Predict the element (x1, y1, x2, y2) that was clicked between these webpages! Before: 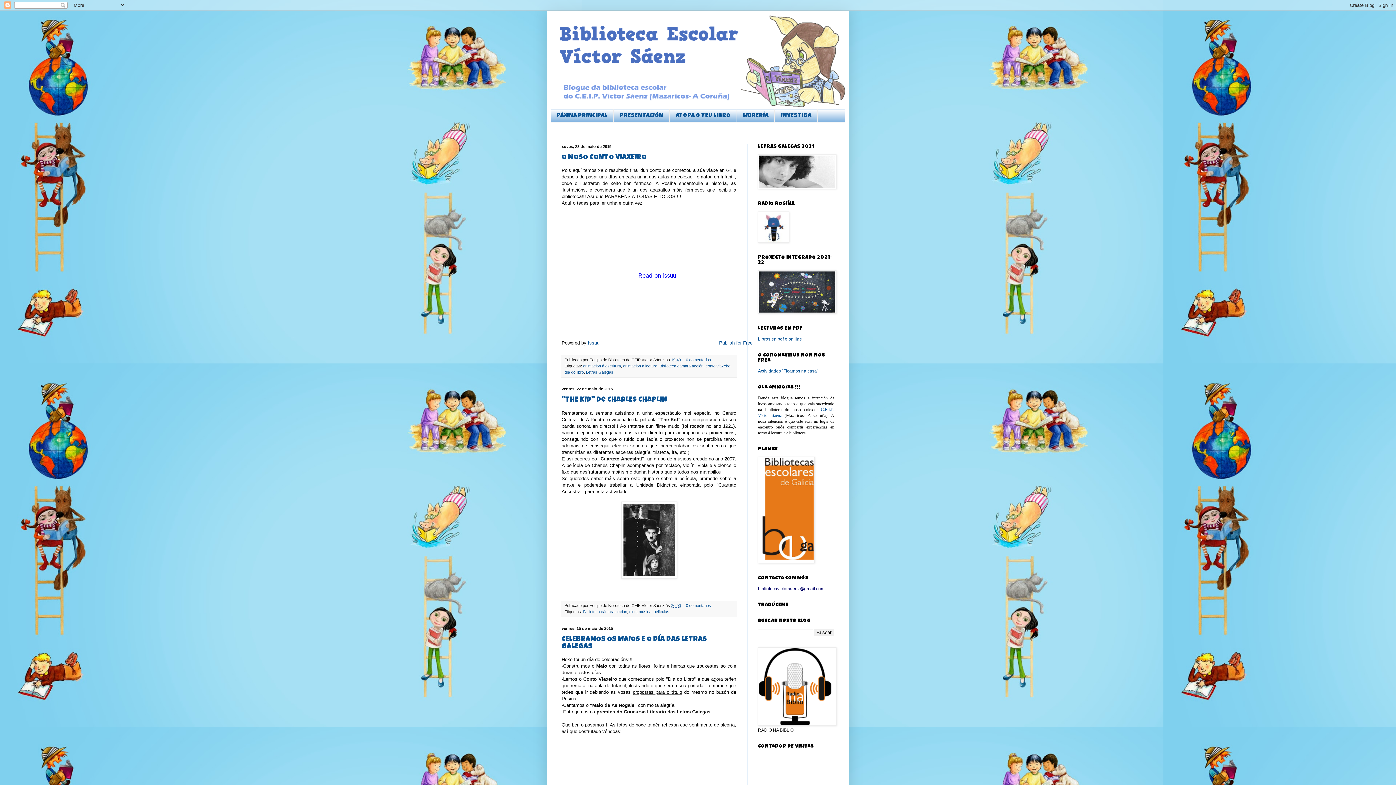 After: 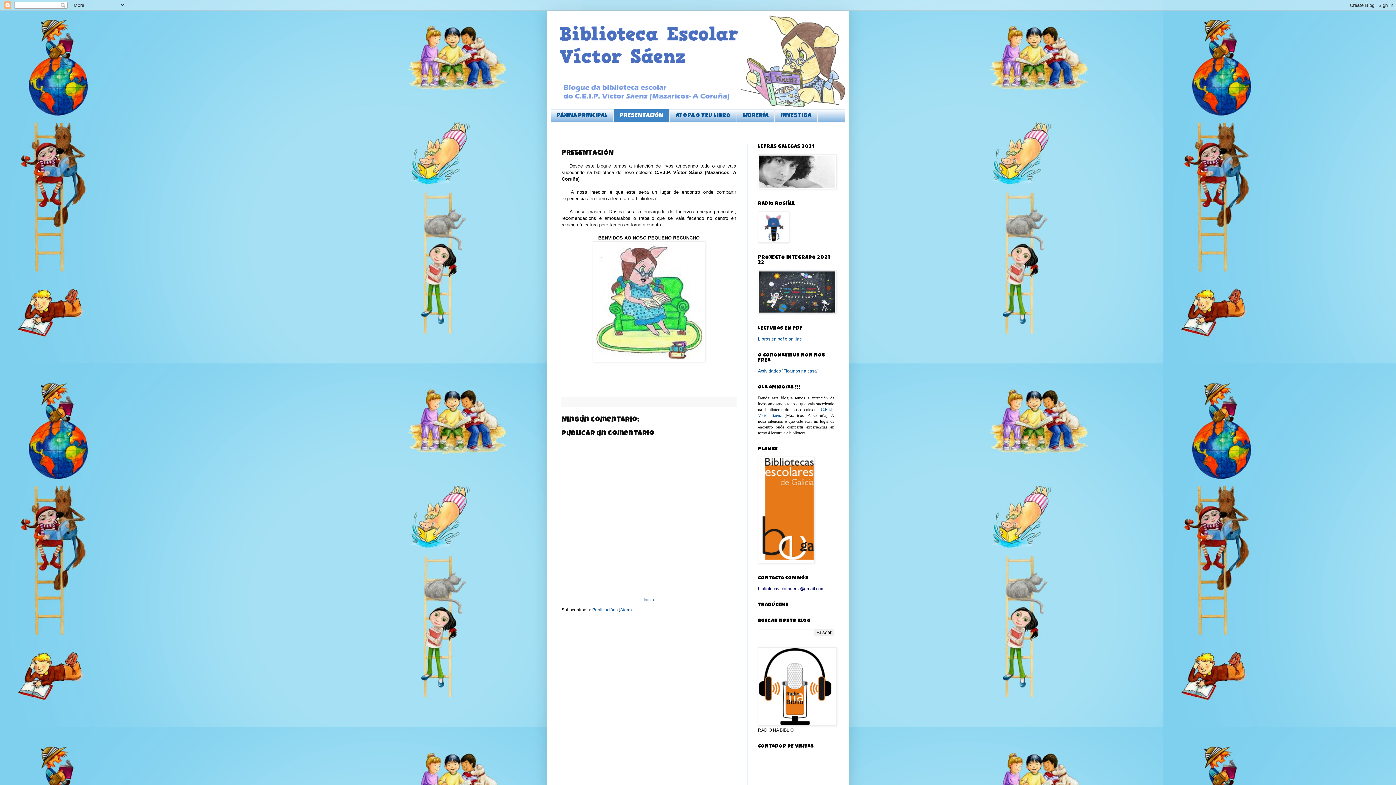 Action: bbox: (613, 109, 669, 122) label: PRESENTACIÓN